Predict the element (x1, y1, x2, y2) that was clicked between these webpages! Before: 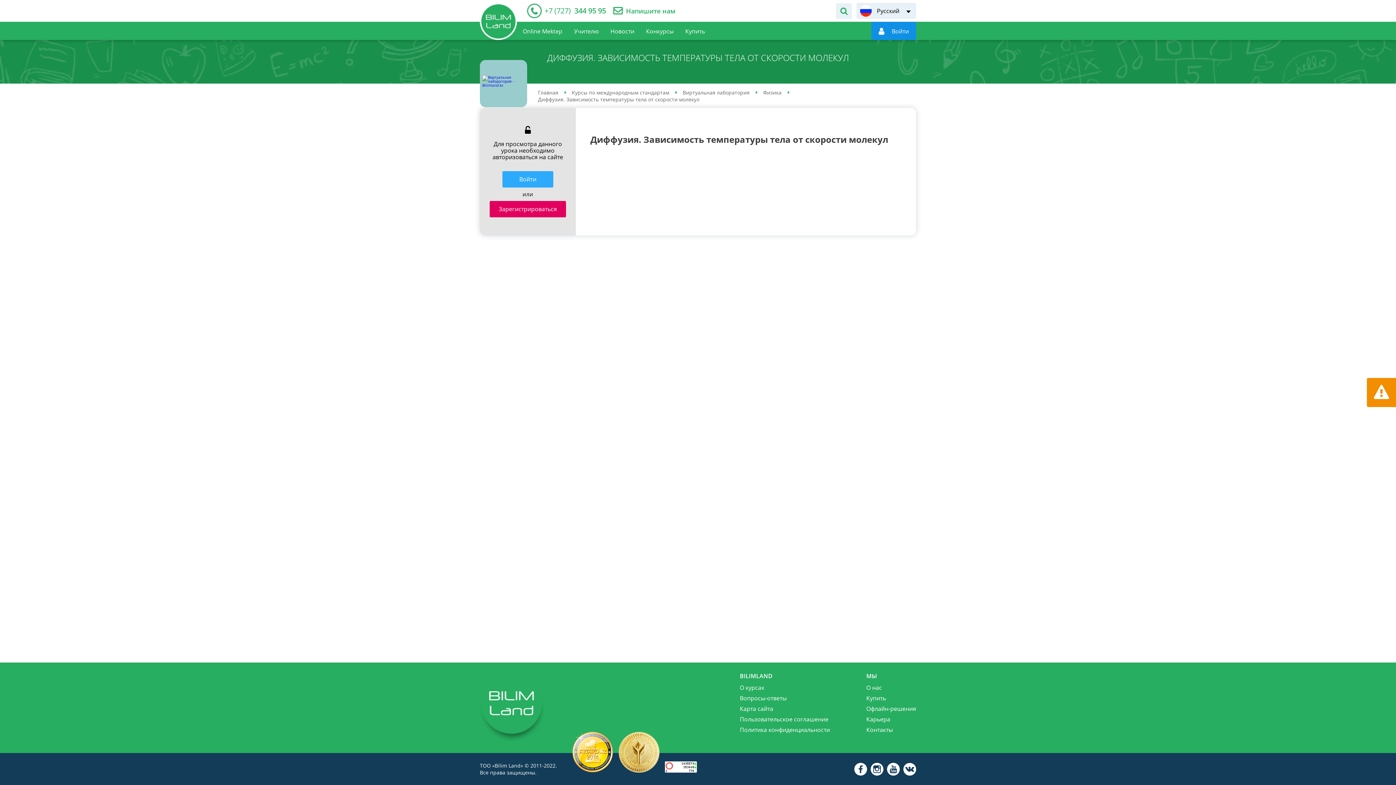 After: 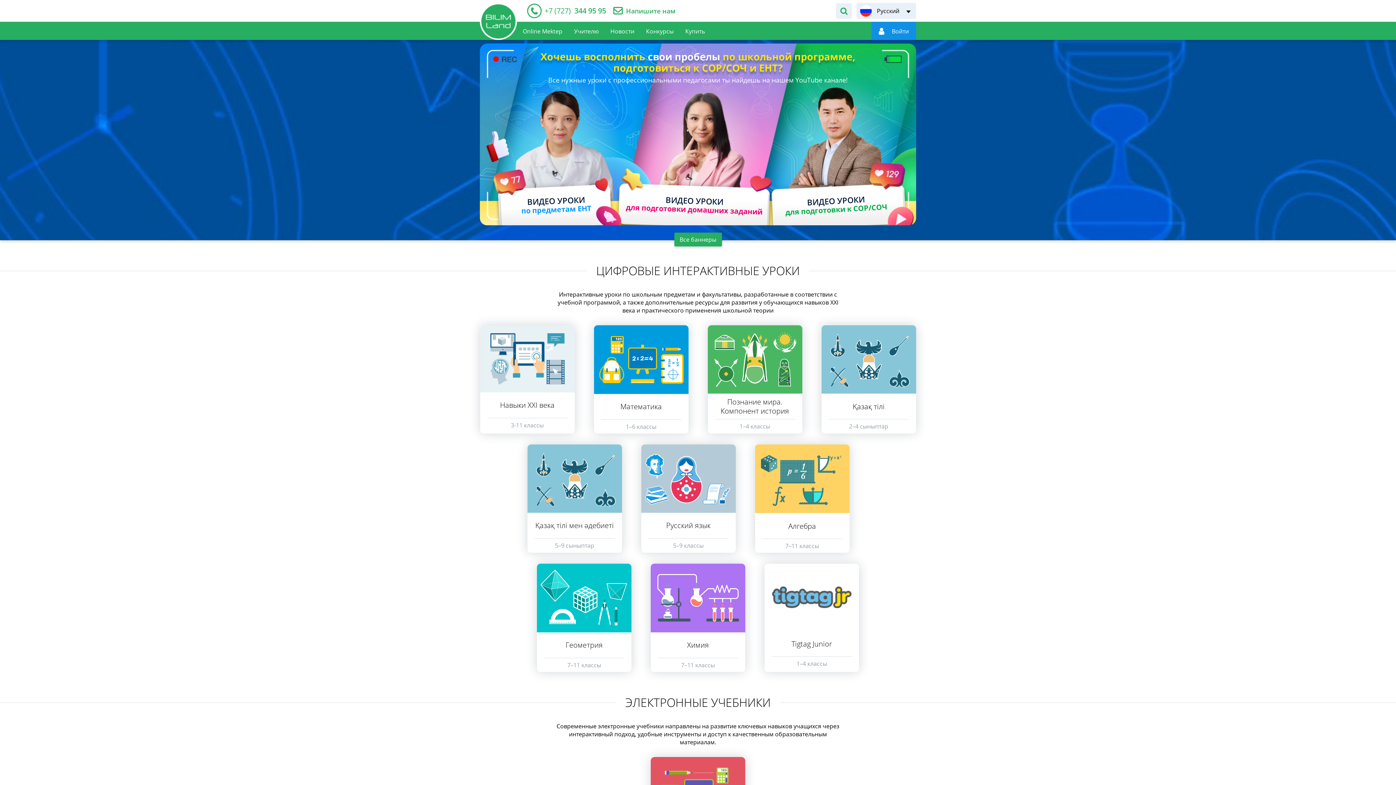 Action: bbox: (480, 21, 517, 40)